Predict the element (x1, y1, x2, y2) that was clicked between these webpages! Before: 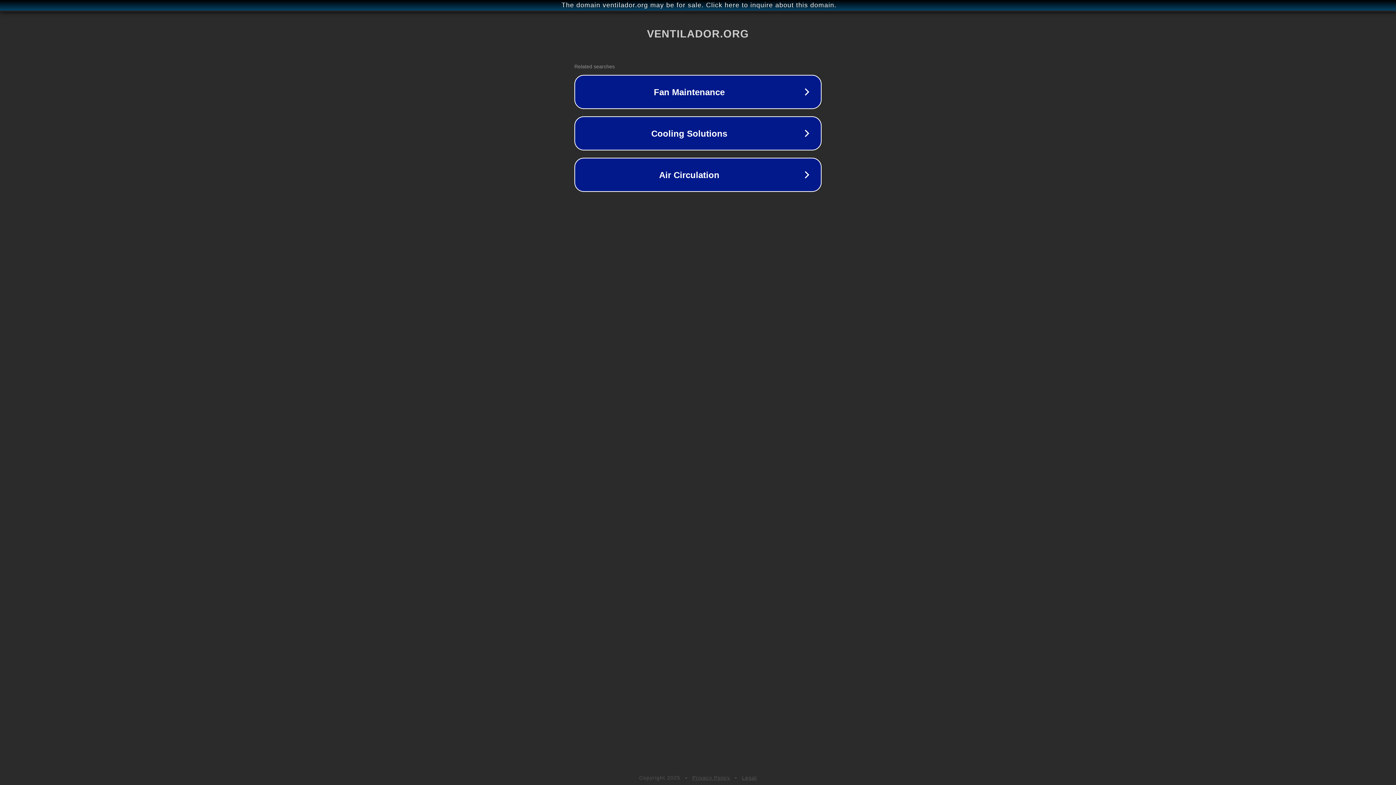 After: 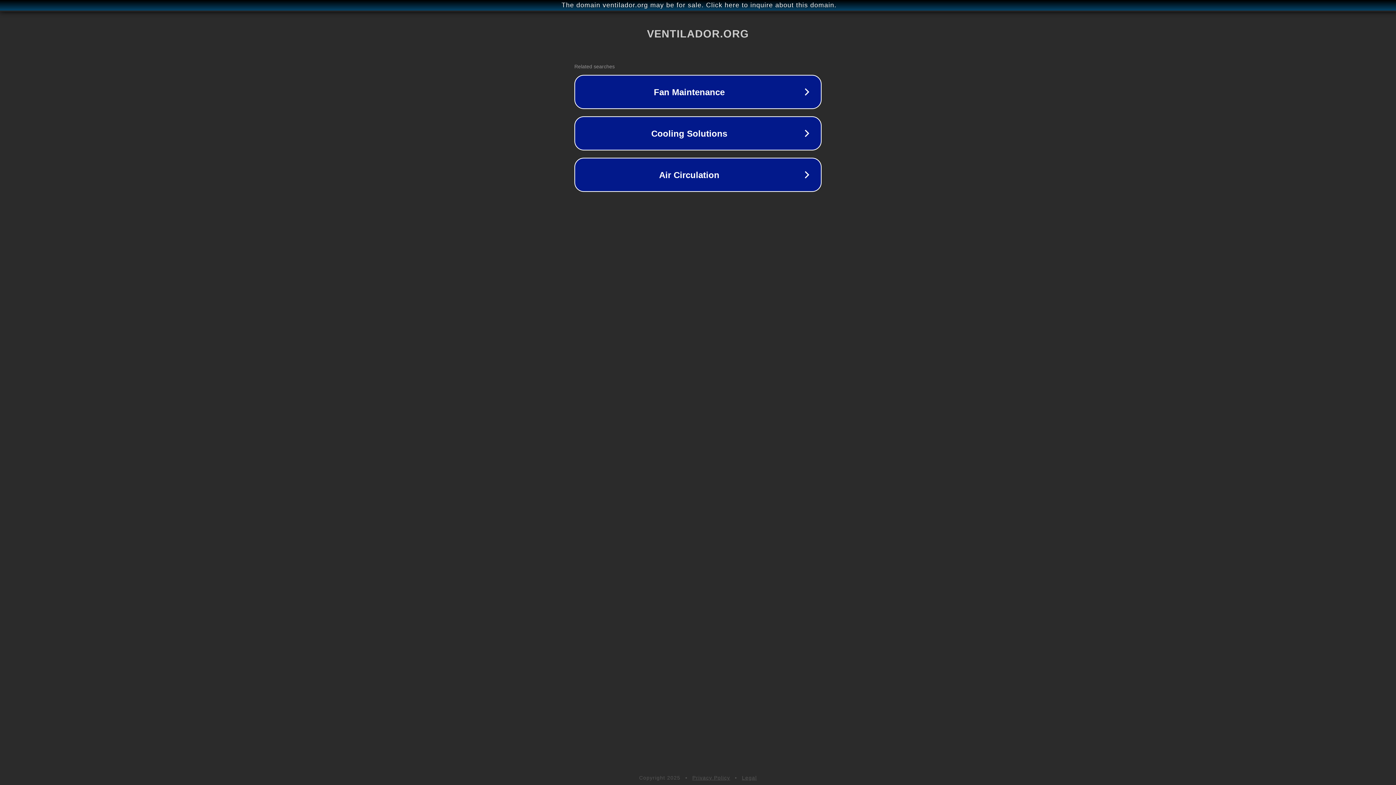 Action: label: Privacy Policy bbox: (692, 775, 730, 781)